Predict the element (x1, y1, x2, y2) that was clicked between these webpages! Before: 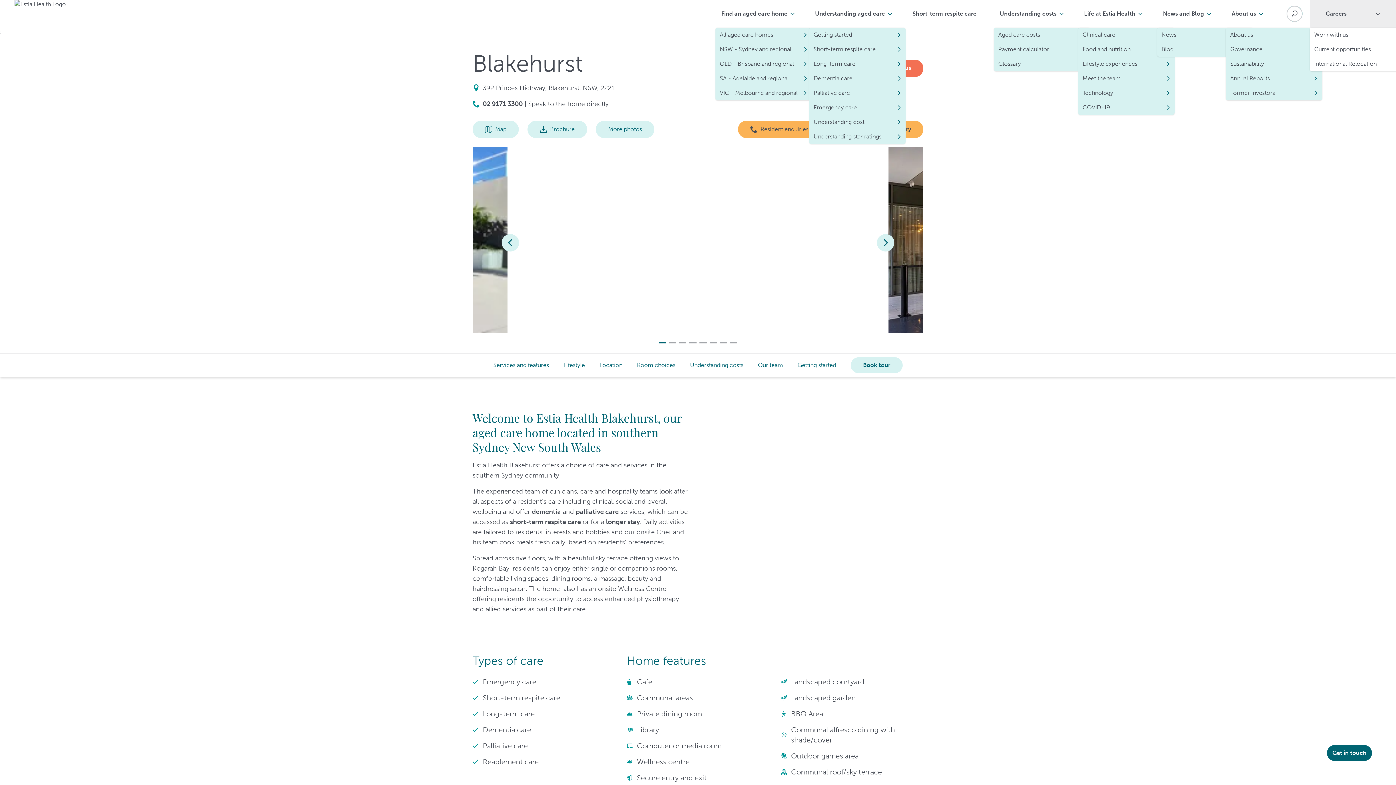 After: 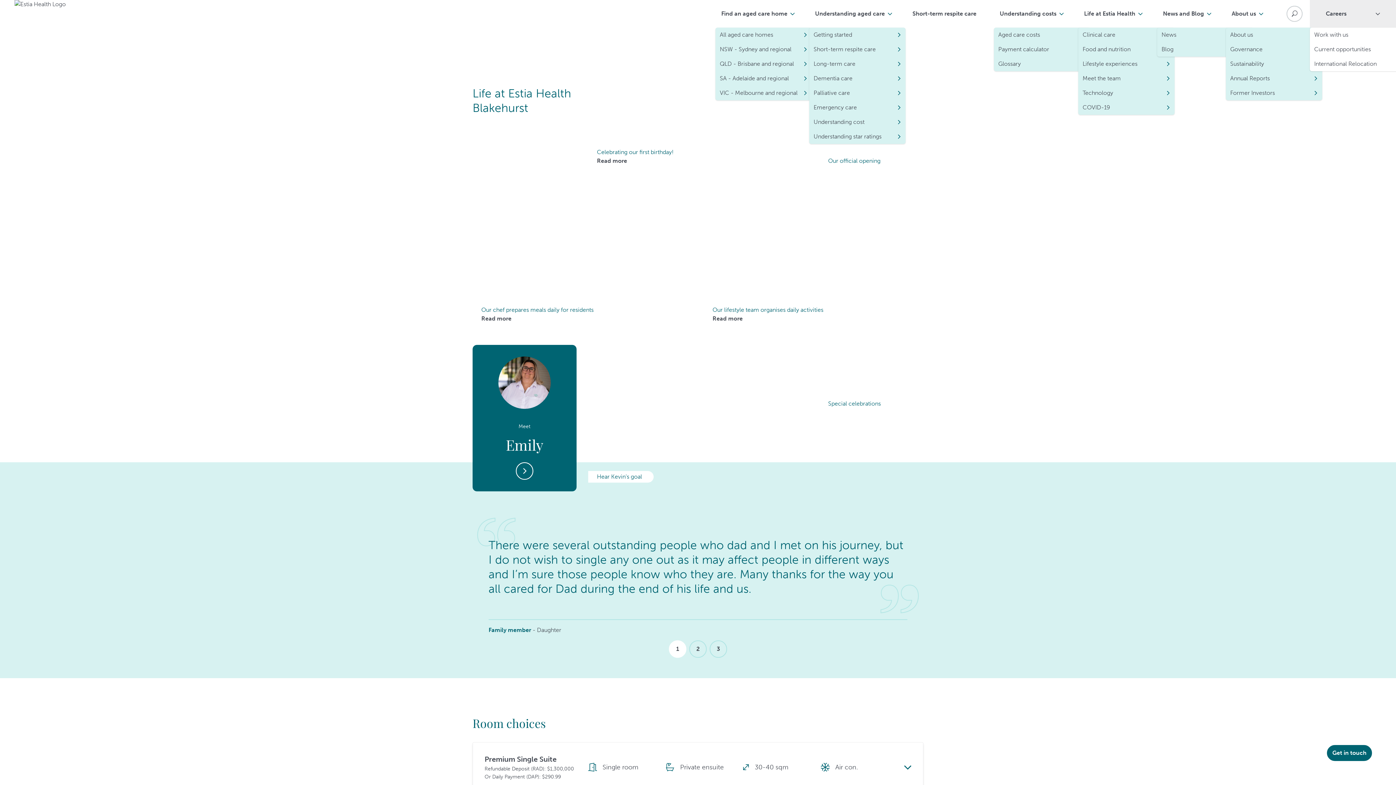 Action: bbox: (563, 361, 585, 369) label: Lifestyle